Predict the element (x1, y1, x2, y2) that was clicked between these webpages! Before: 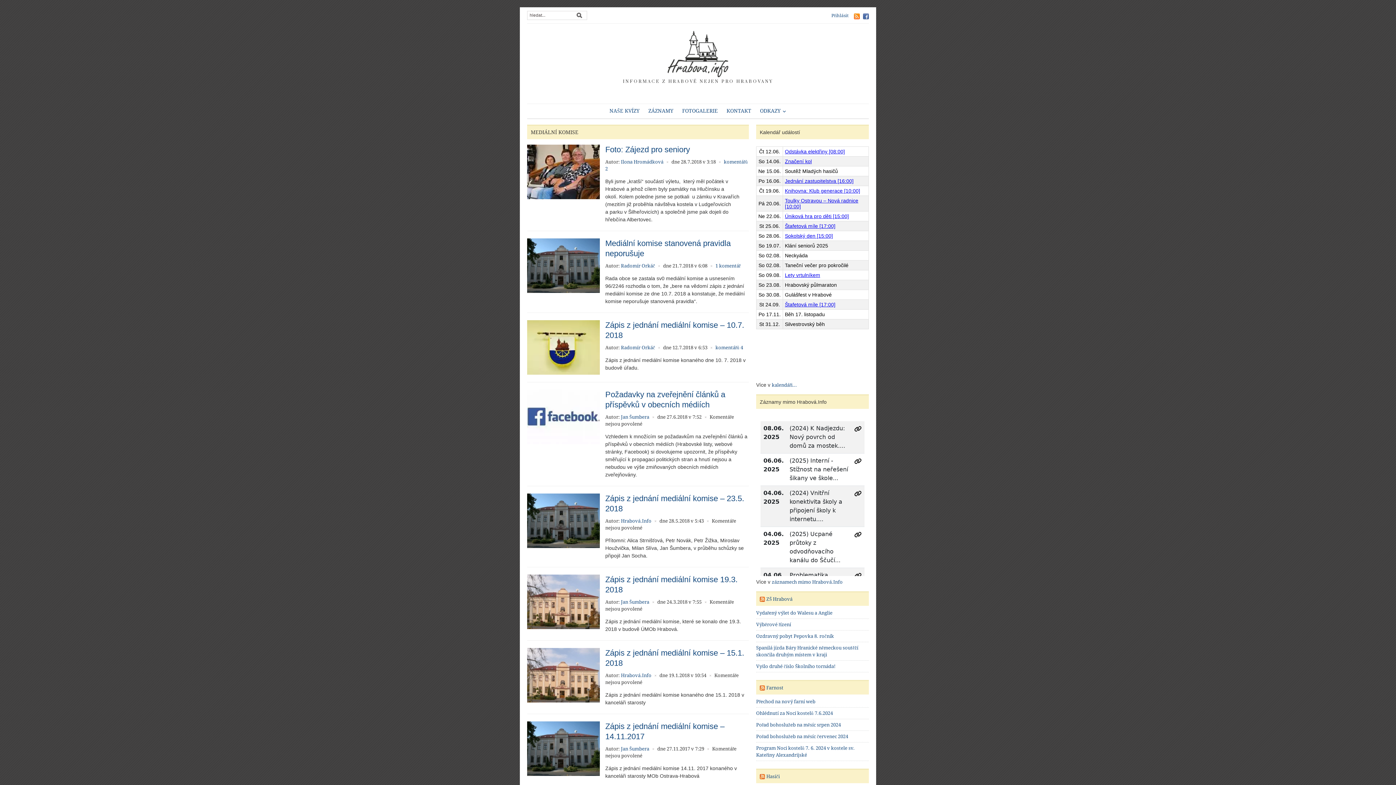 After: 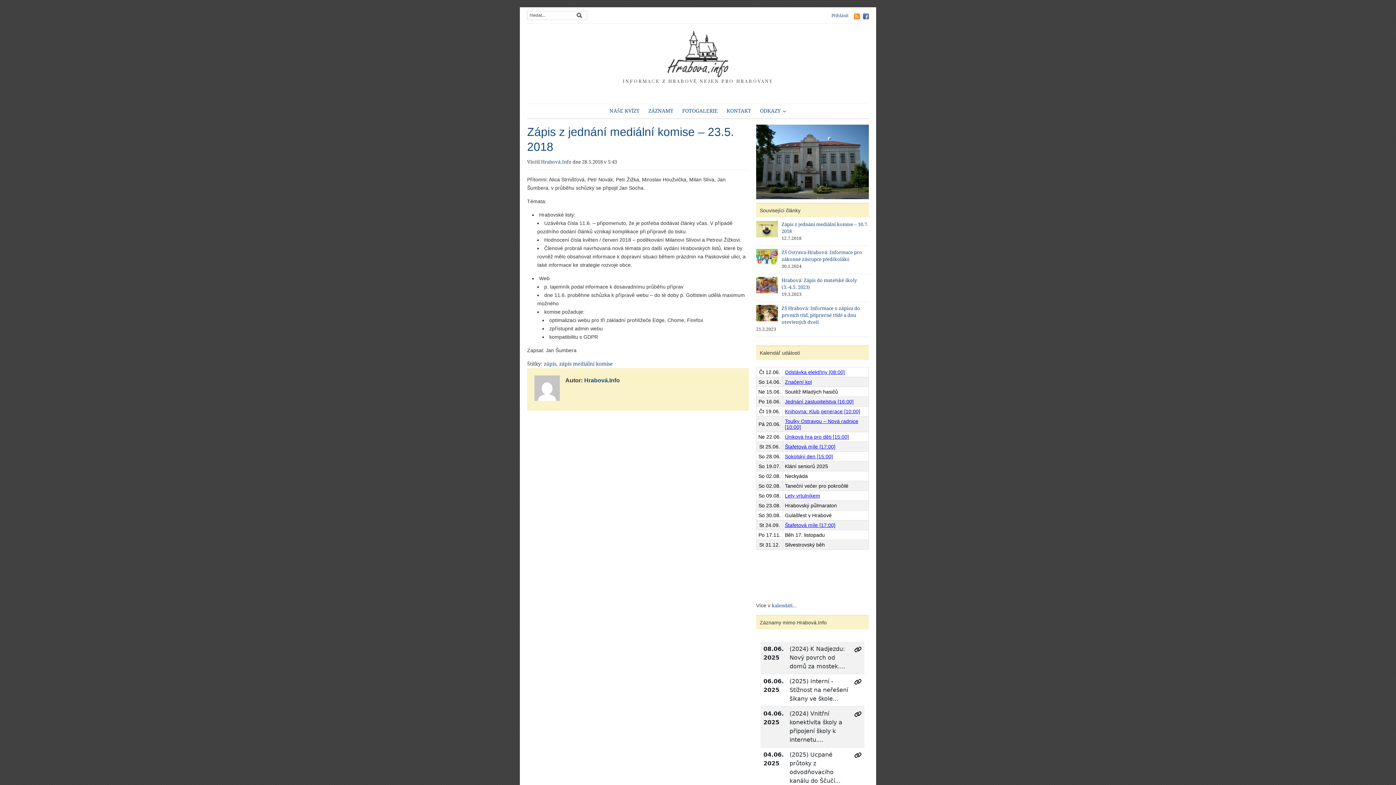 Action: bbox: (527, 517, 600, 523)